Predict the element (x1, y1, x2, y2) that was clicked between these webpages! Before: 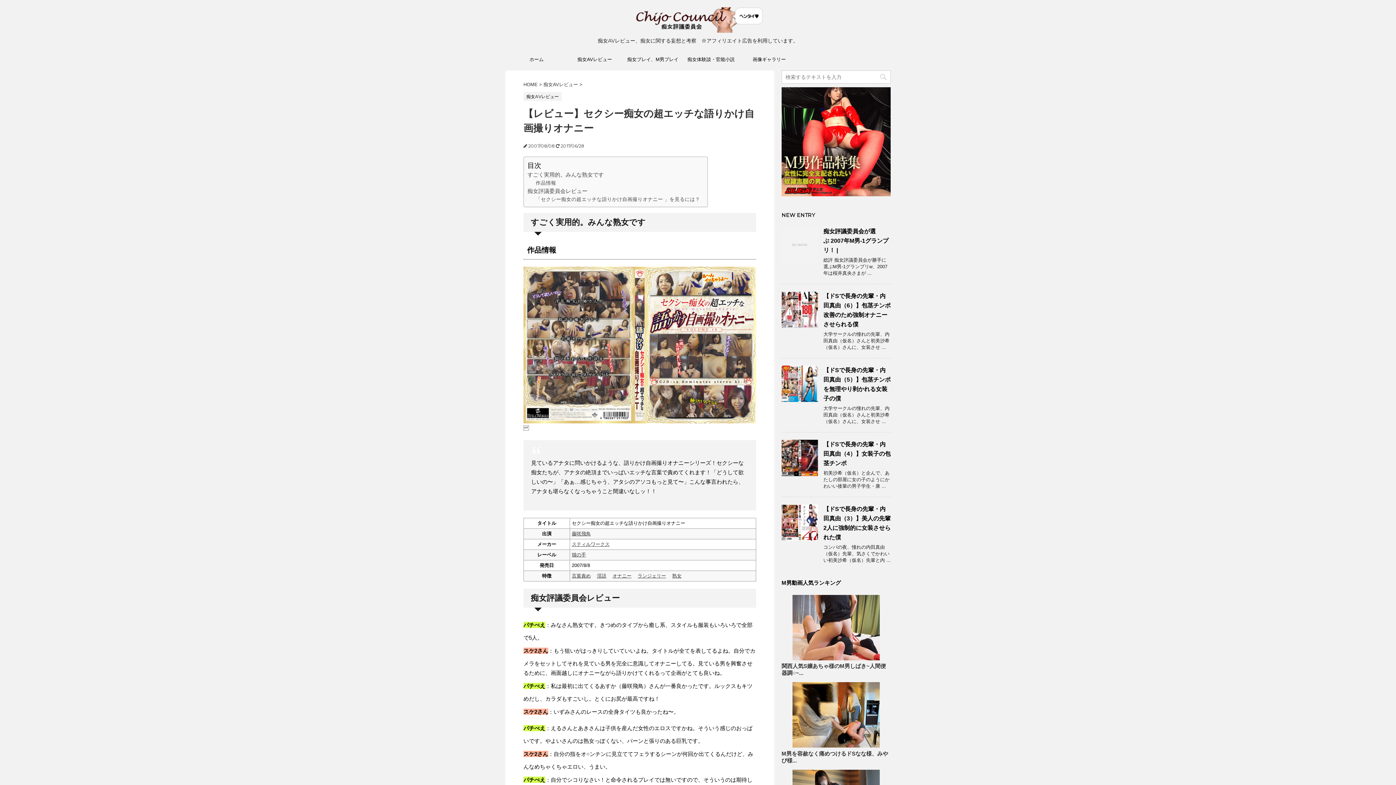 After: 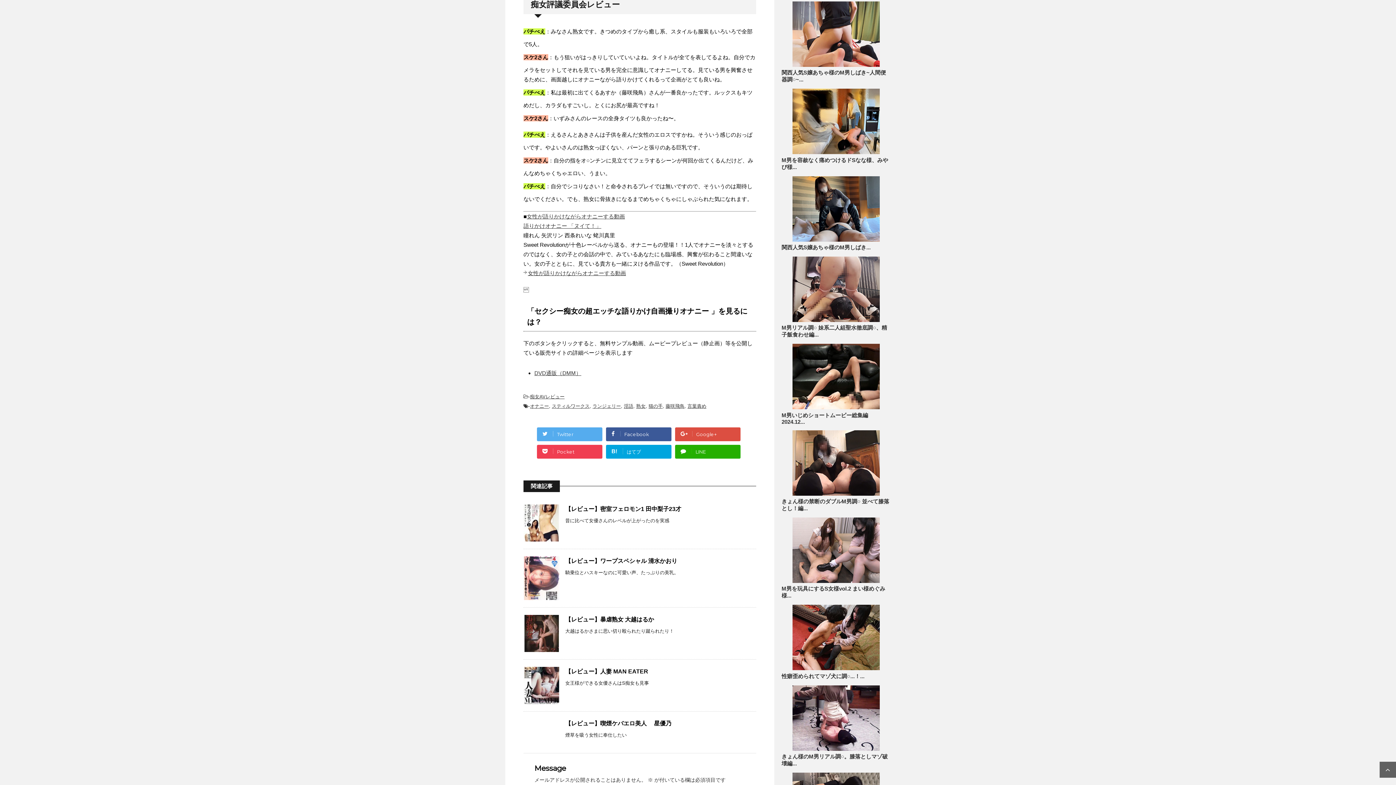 Action: label: 痴女評議委員会レビュー bbox: (527, 186, 587, 195)